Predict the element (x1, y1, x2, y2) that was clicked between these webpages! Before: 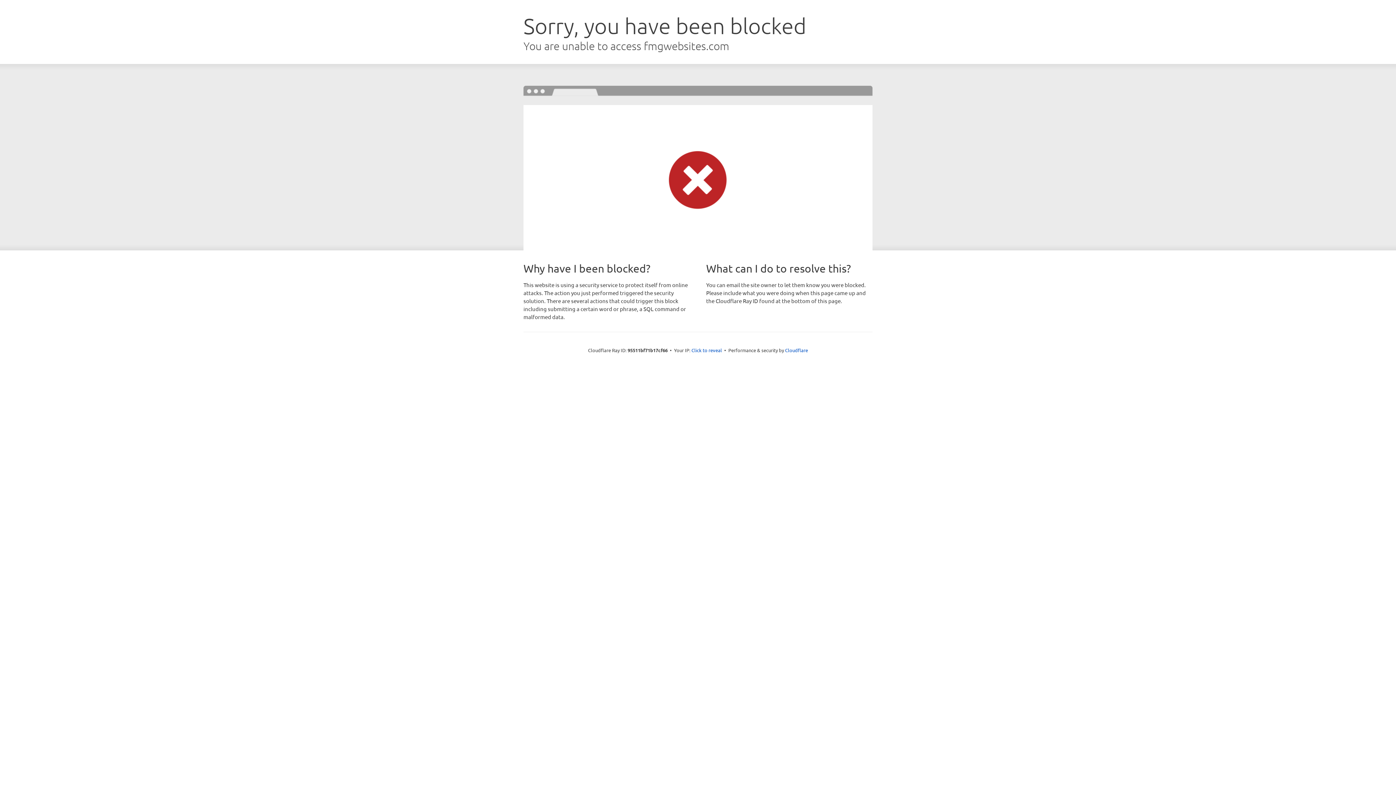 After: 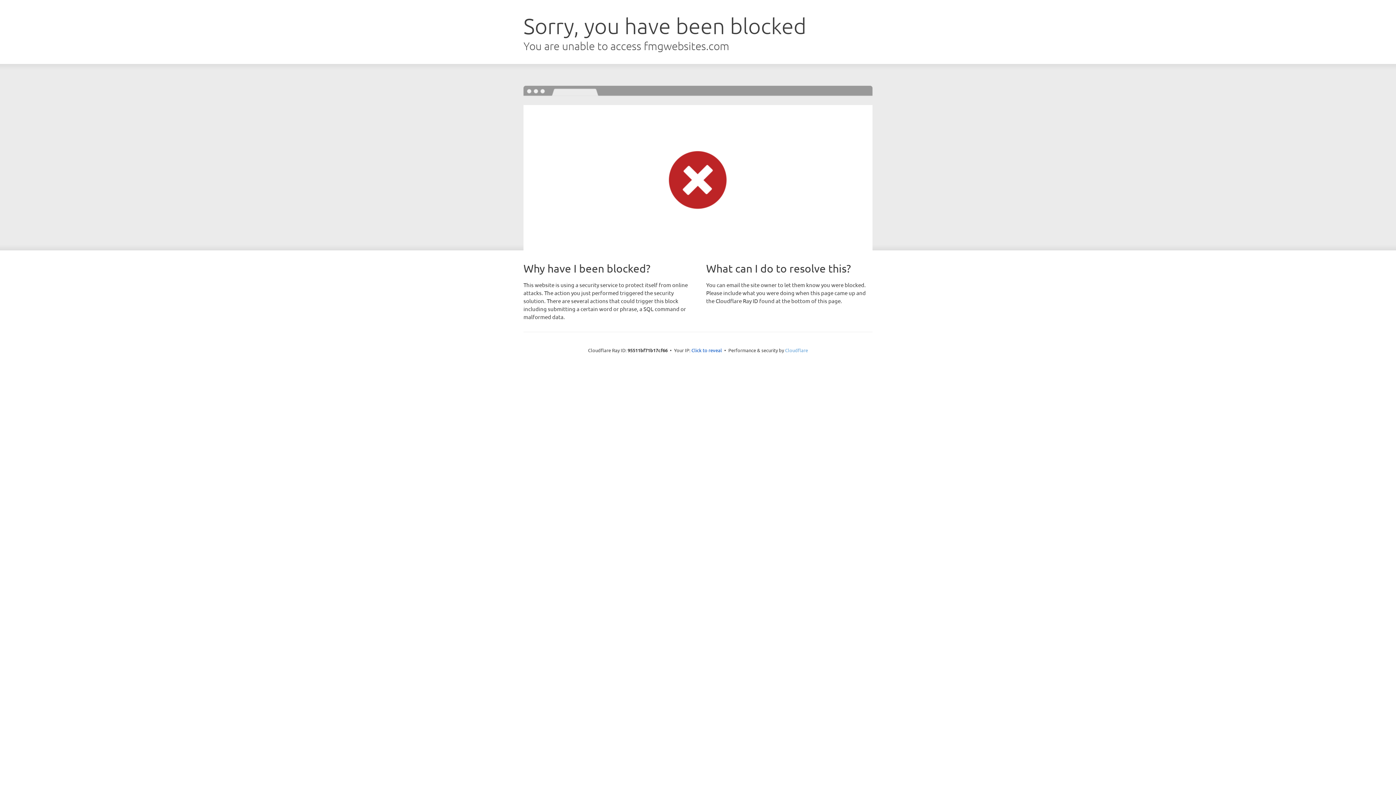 Action: label: Cloudflare bbox: (785, 347, 808, 353)